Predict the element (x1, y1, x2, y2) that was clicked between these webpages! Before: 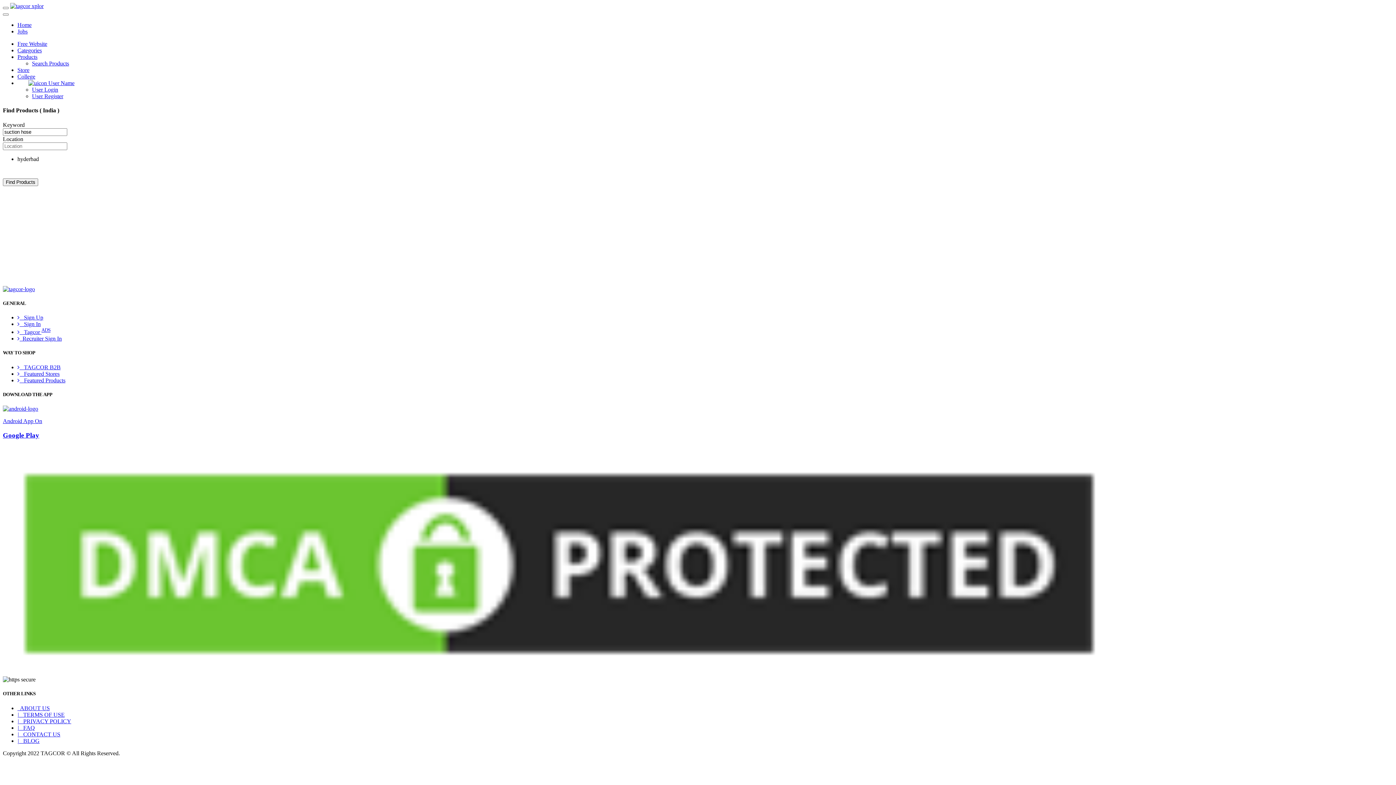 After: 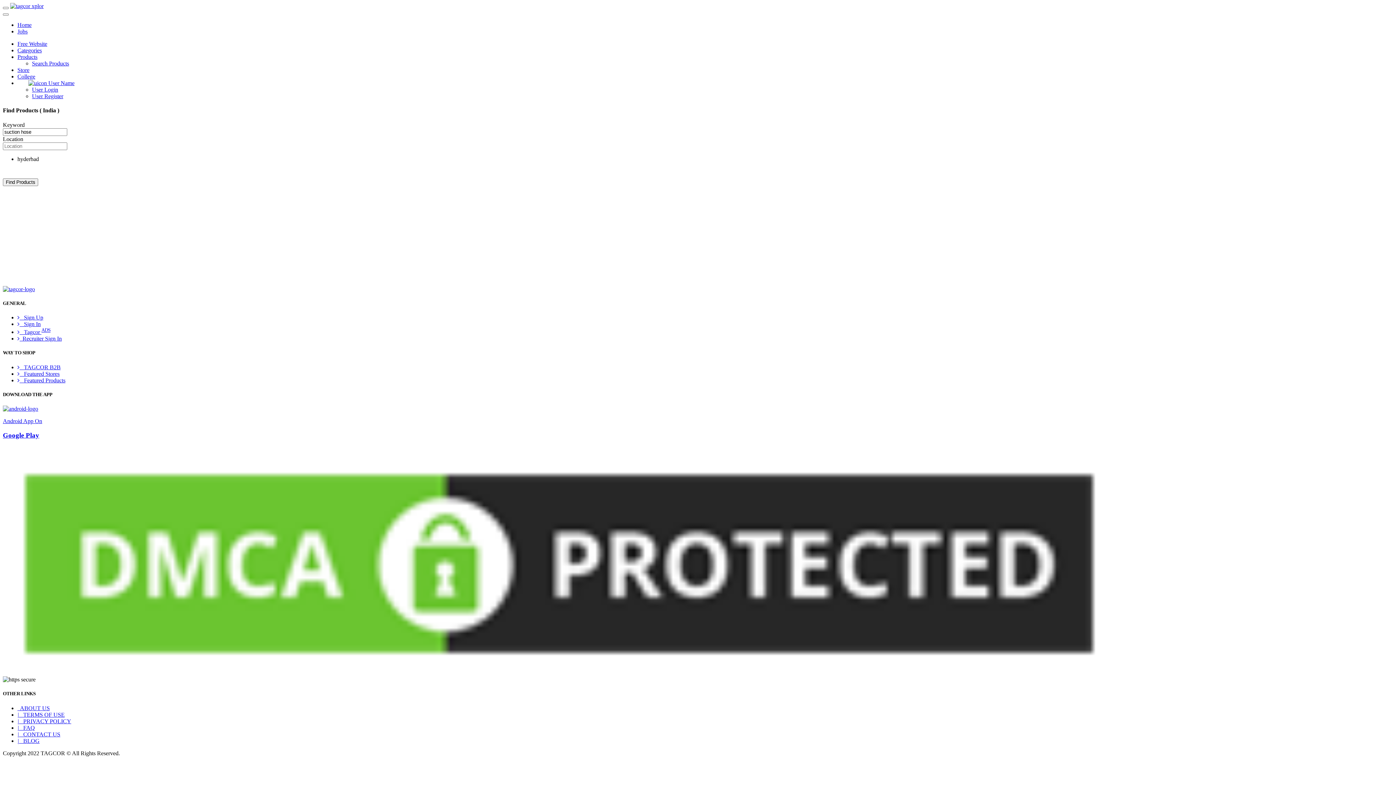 Action: label: |   BLOG bbox: (17, 738, 39, 744)